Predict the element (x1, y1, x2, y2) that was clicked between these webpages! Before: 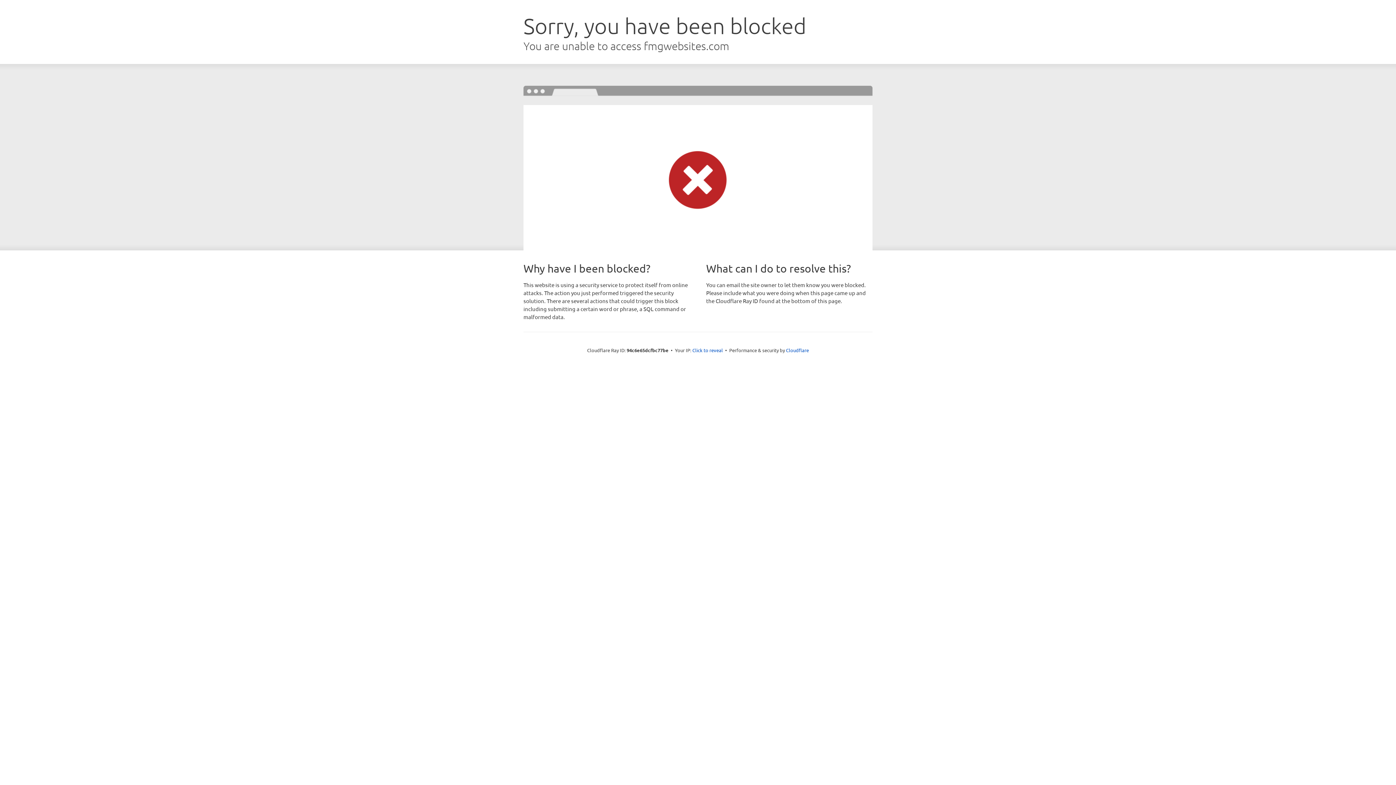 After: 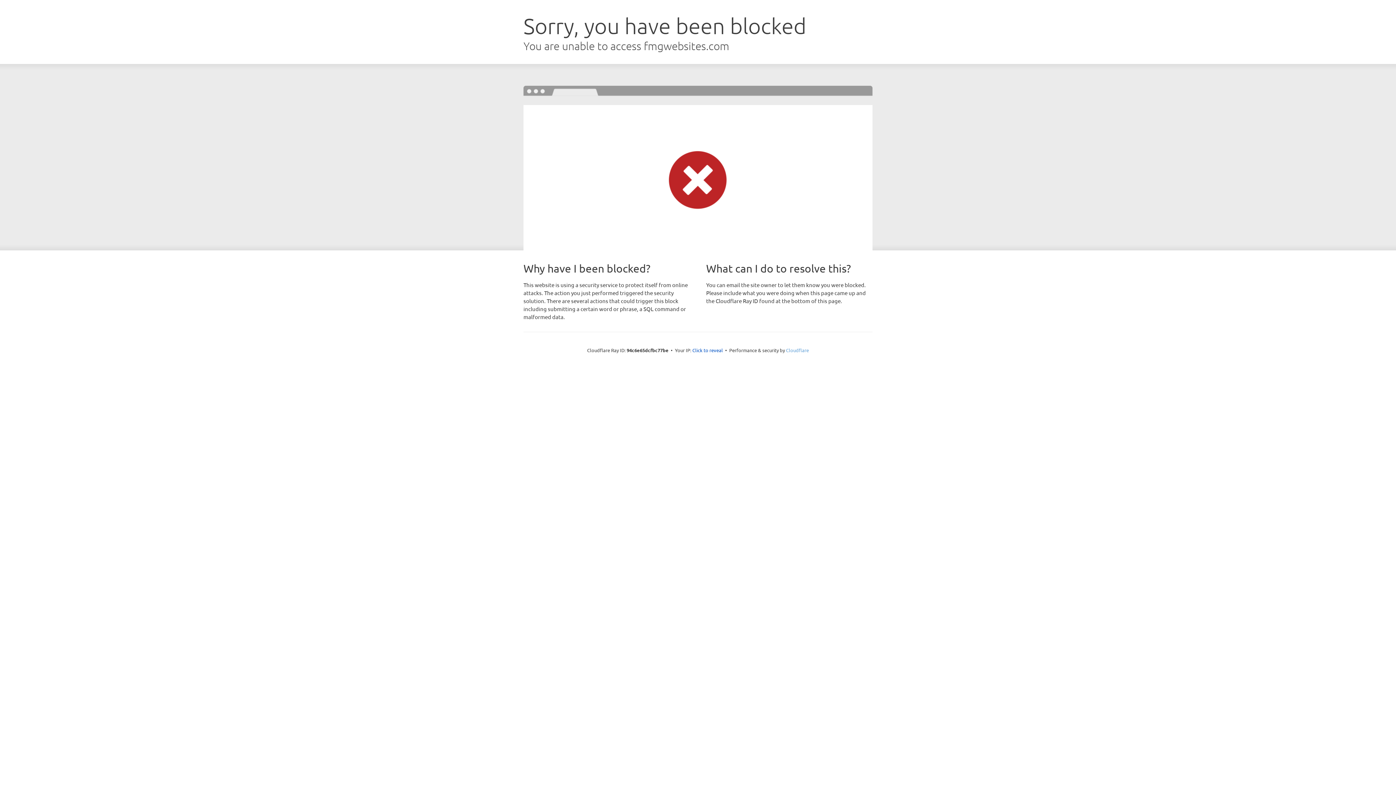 Action: label: Cloudflare bbox: (786, 347, 809, 353)